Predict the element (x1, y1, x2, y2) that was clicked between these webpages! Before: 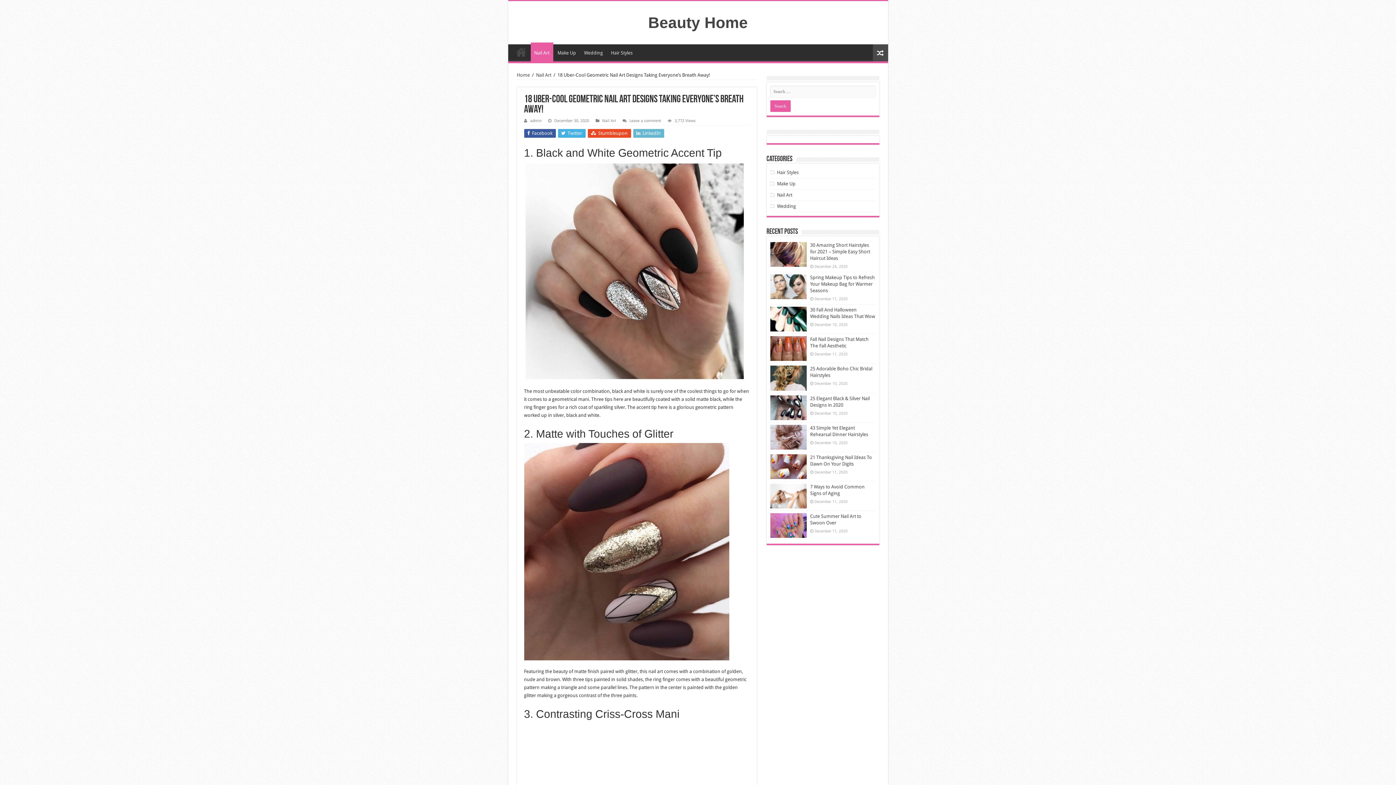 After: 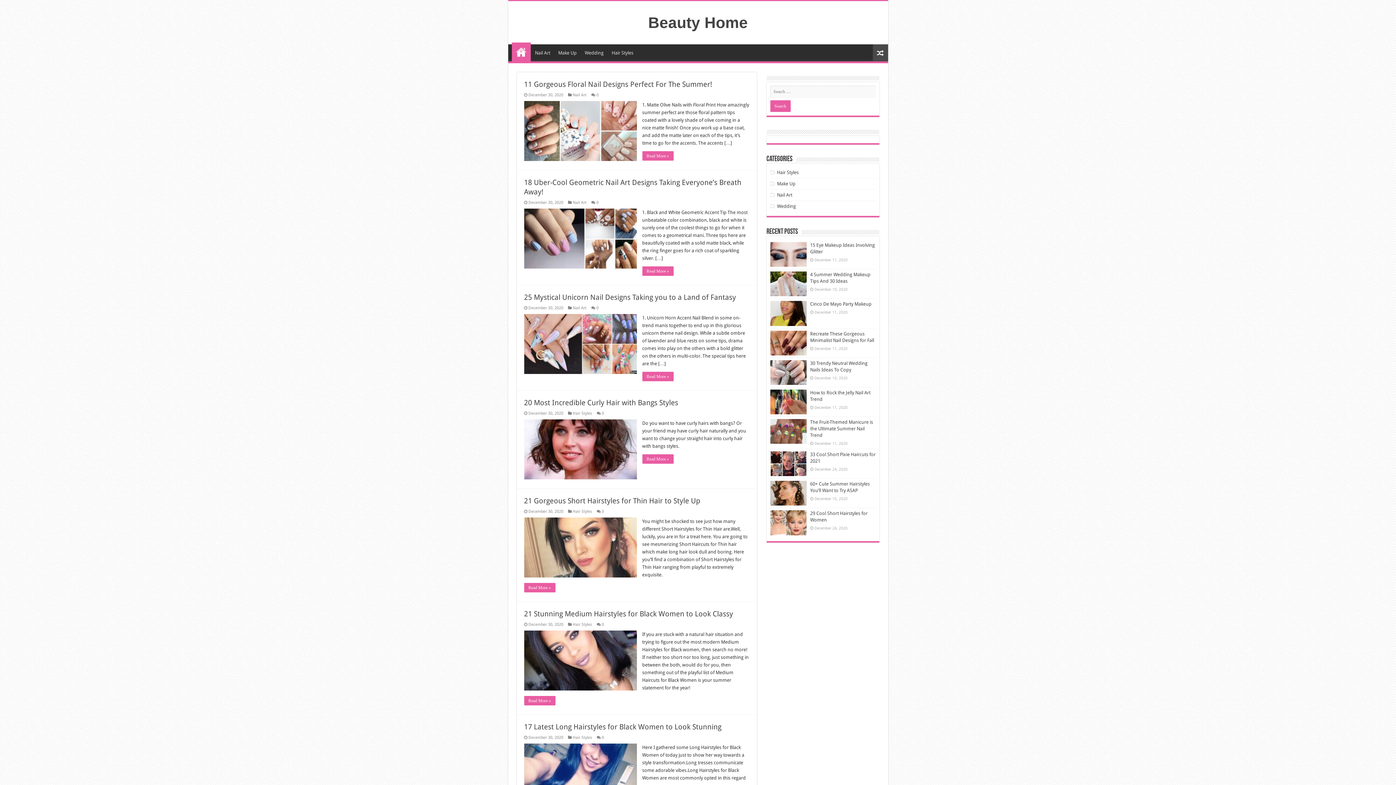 Action: label: Home bbox: (516, 72, 530, 77)